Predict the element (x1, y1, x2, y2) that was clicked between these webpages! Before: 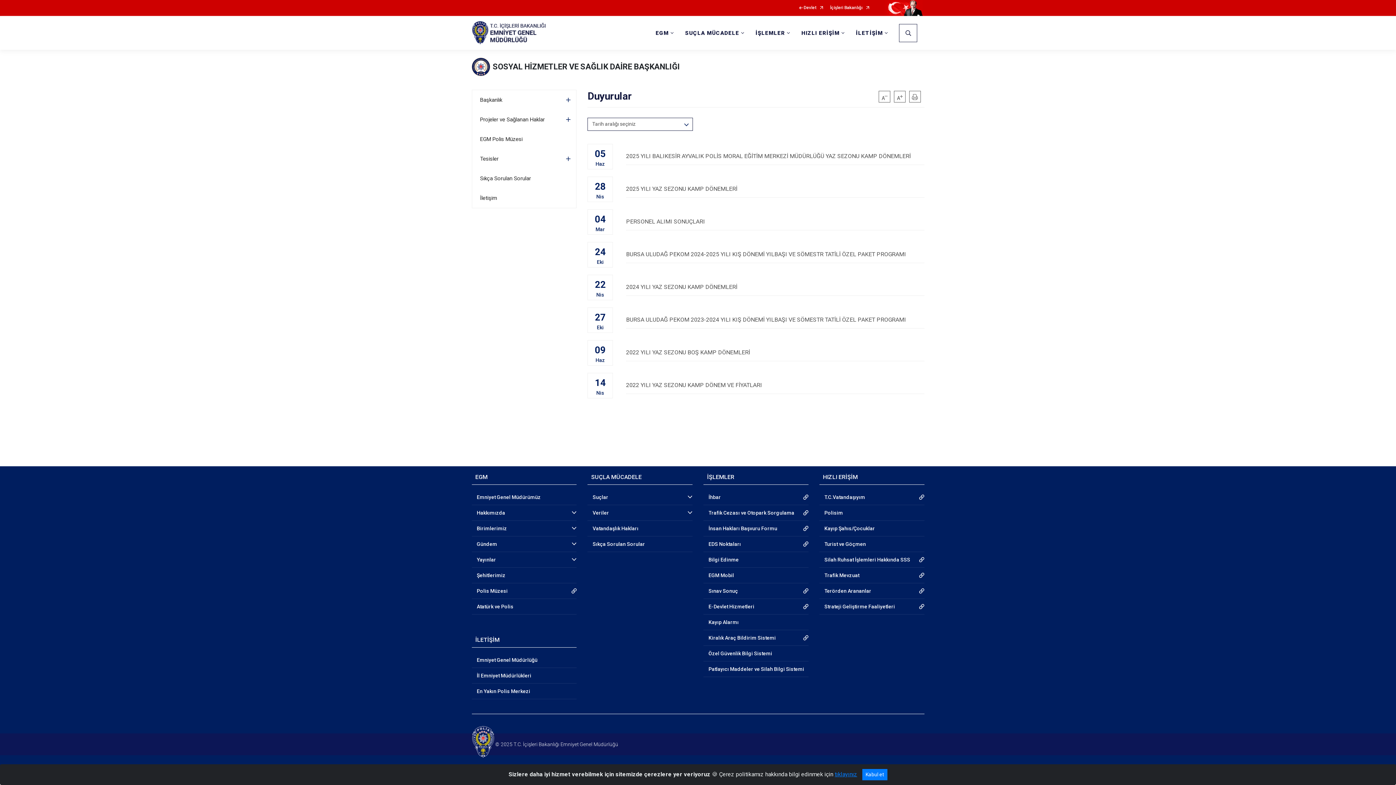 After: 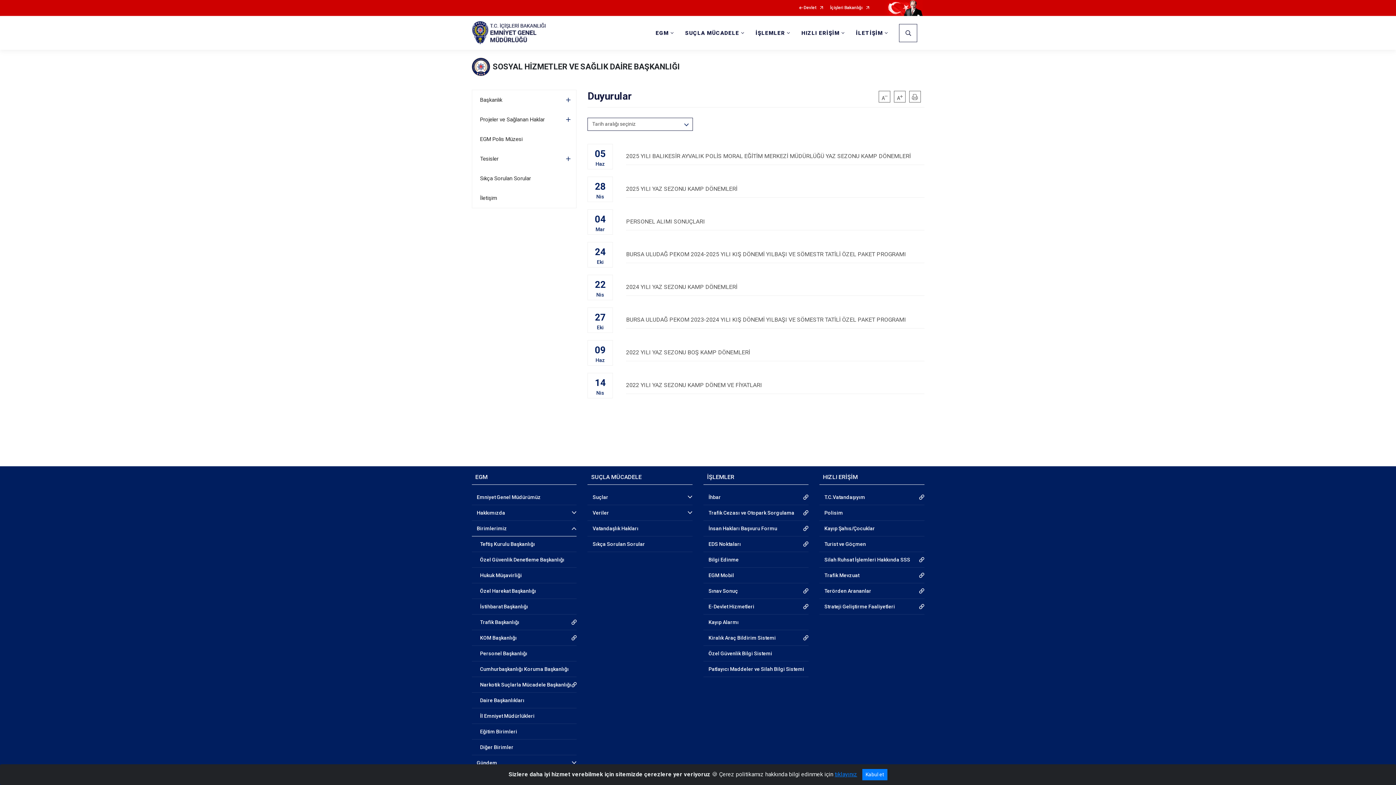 Action: bbox: (471, 521, 576, 536) label: Birimlerimiz